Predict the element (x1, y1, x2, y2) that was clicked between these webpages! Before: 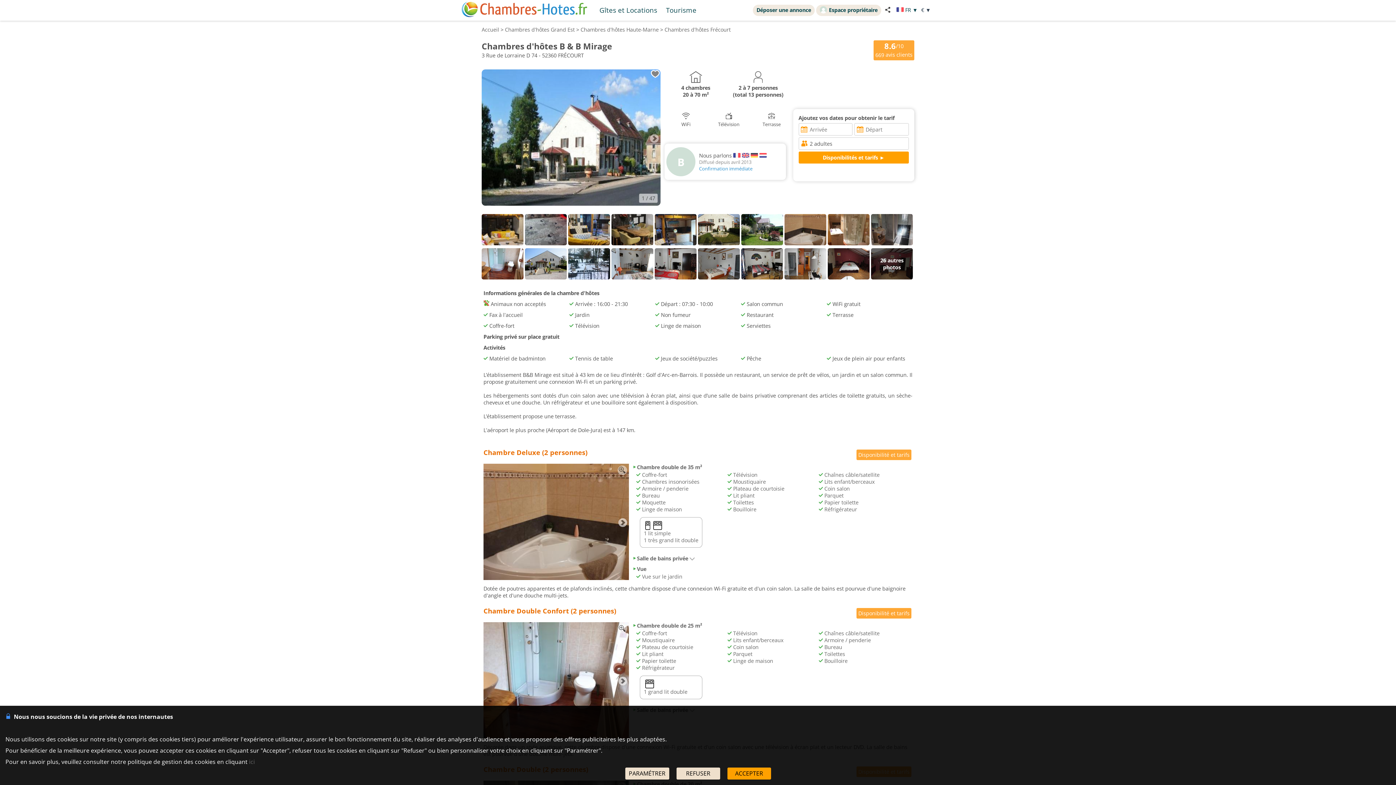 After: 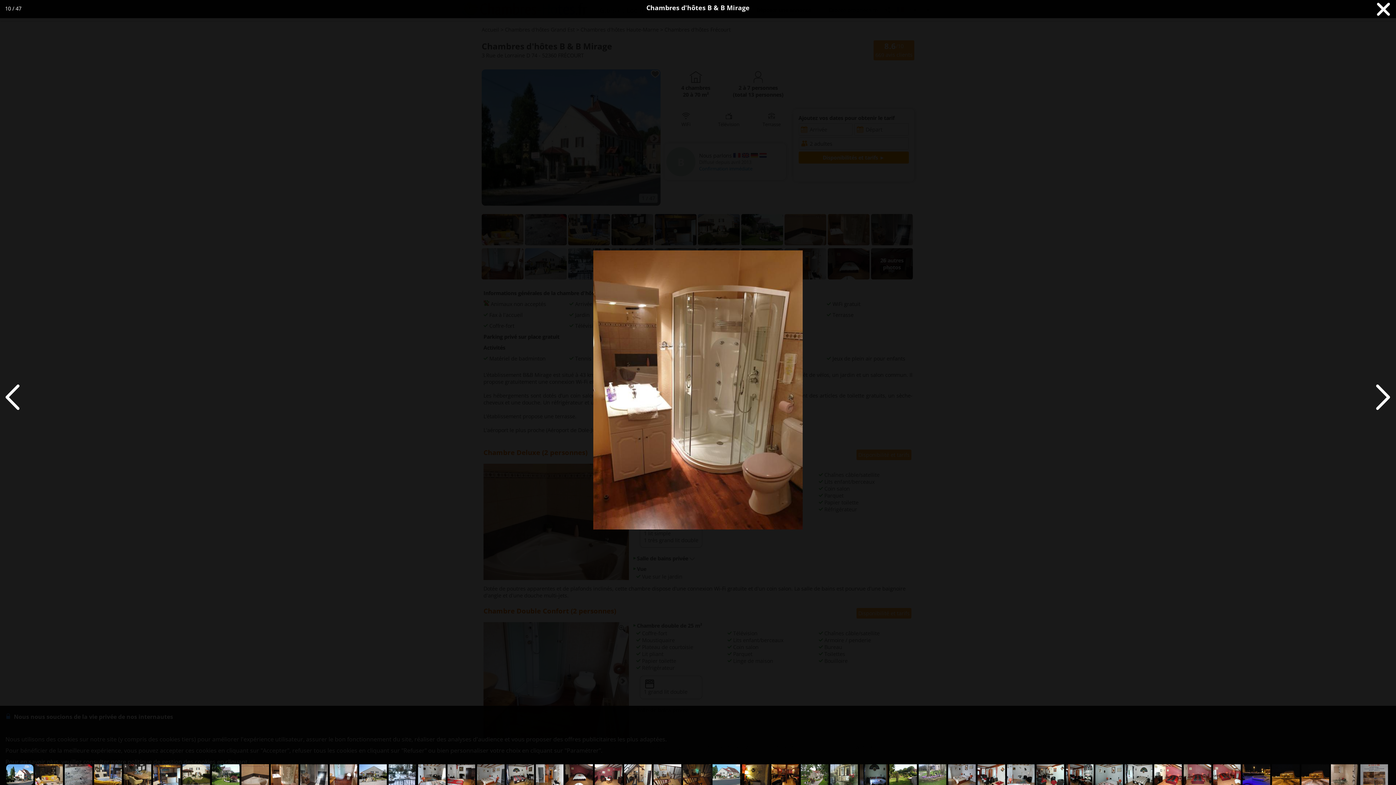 Action: bbox: (828, 241, 871, 248)